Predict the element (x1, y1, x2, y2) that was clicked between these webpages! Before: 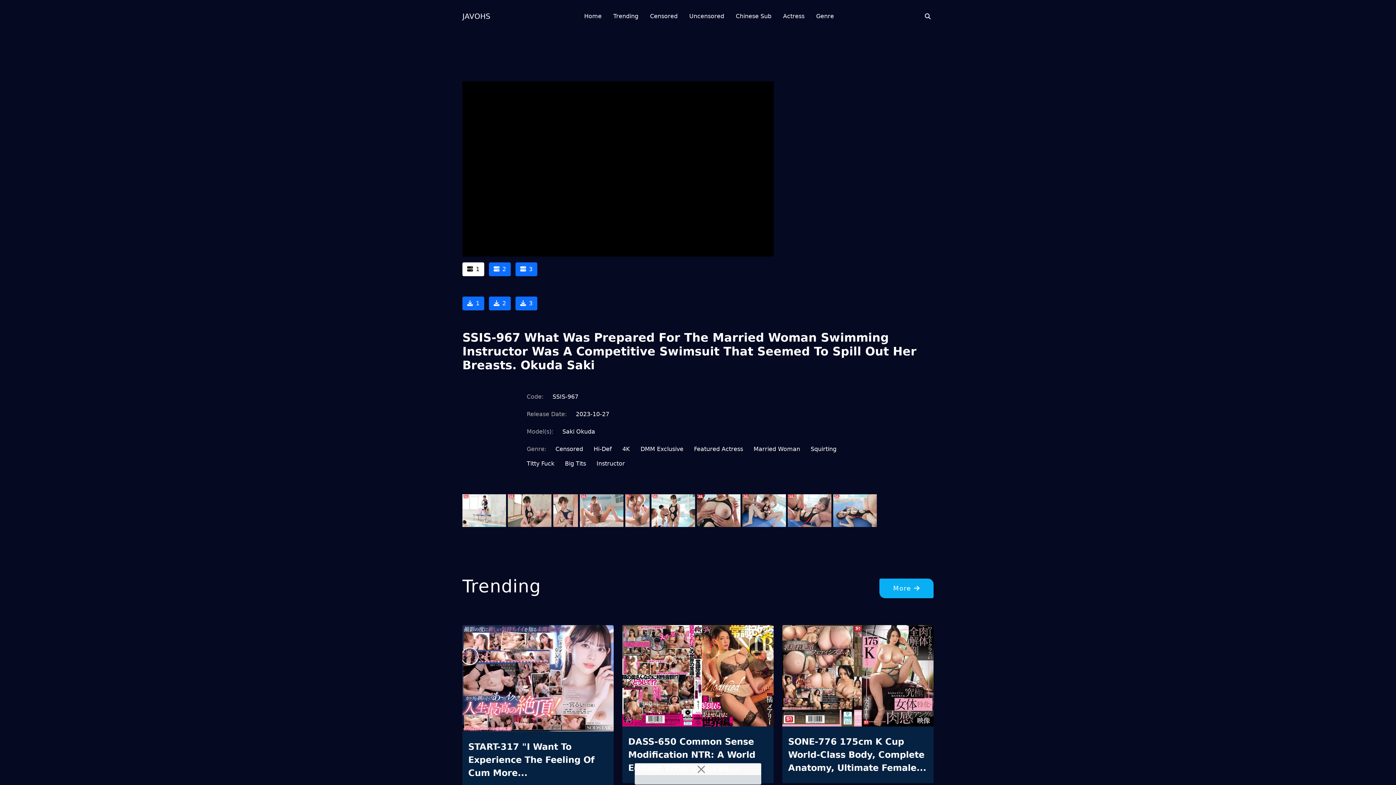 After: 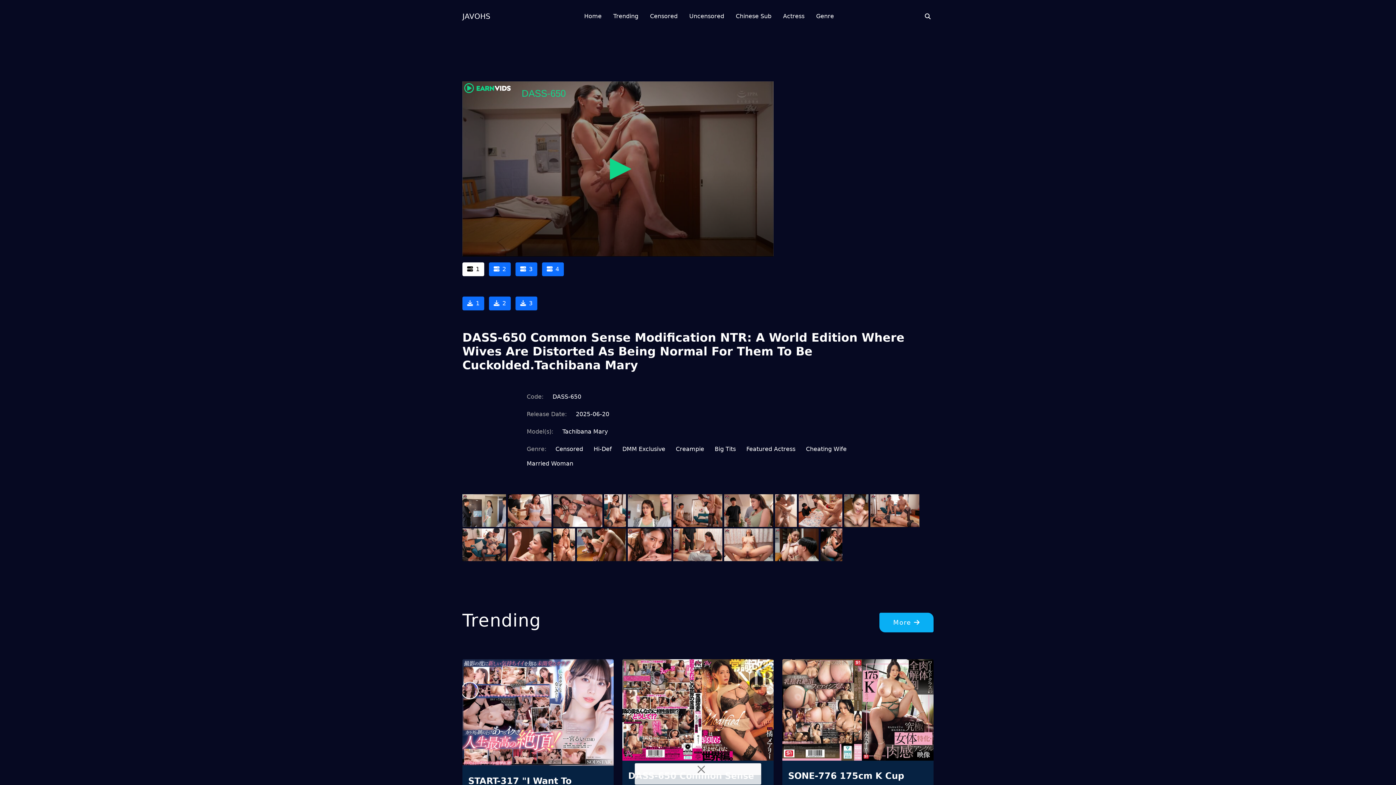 Action: bbox: (622, 625, 773, 729)